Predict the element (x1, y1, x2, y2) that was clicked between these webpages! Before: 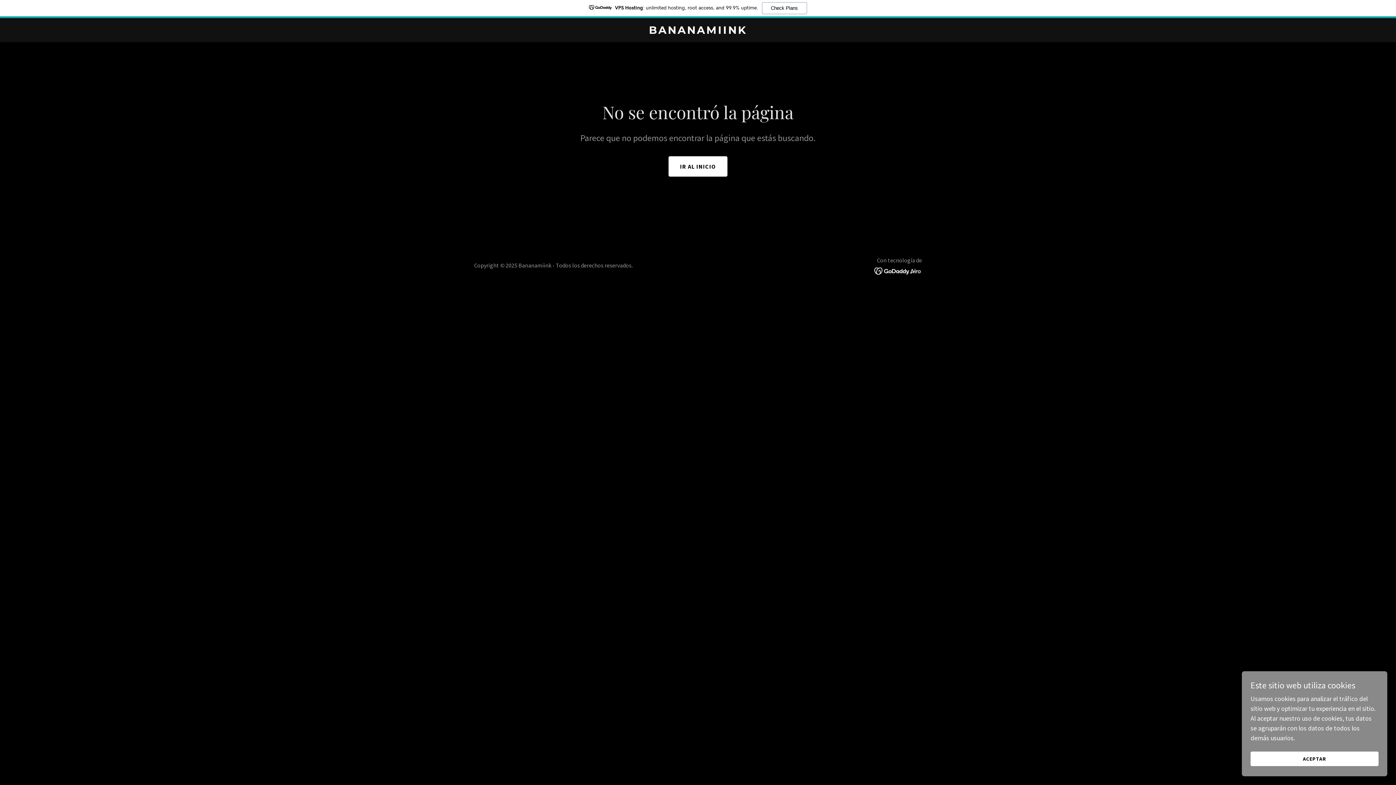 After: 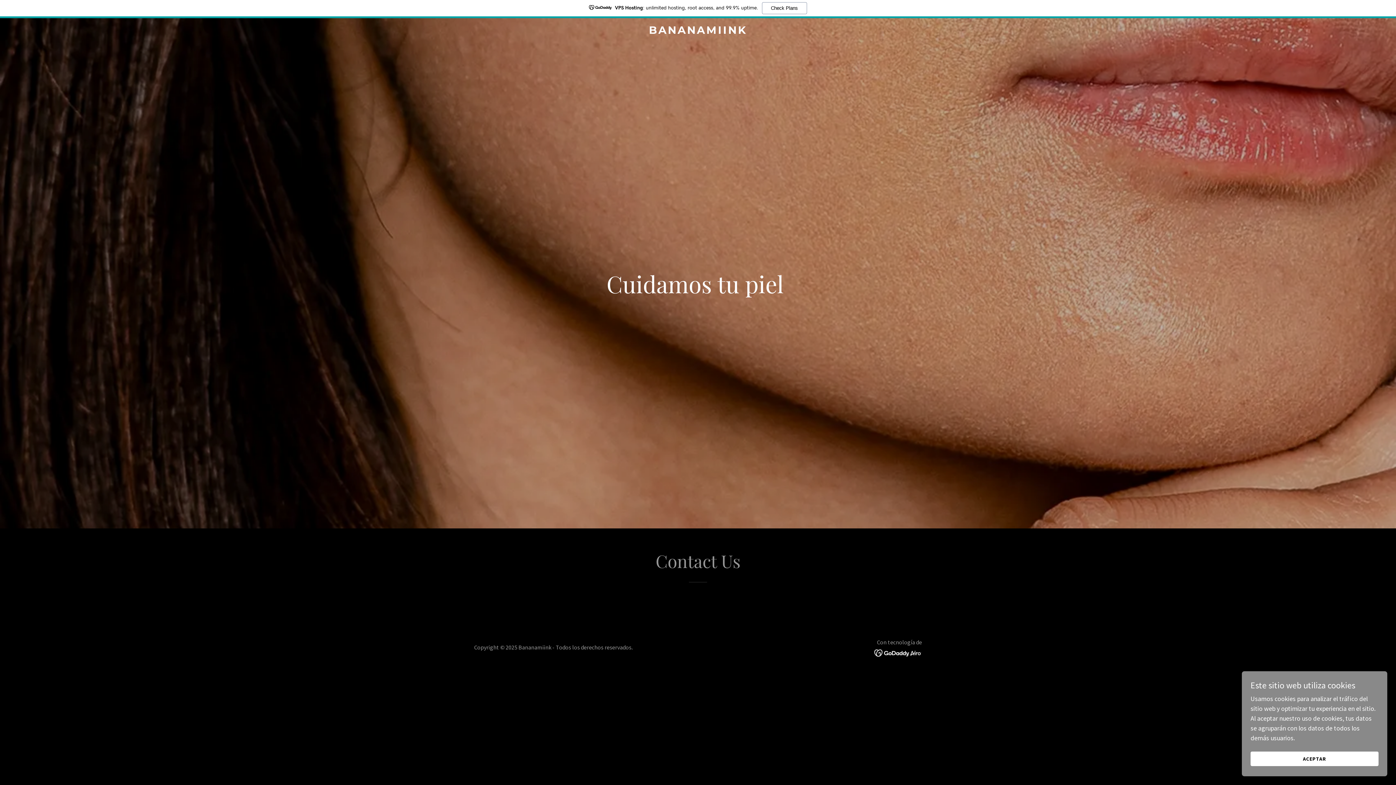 Action: label: BANANAMIINK bbox: (471, 27, 925, 35)